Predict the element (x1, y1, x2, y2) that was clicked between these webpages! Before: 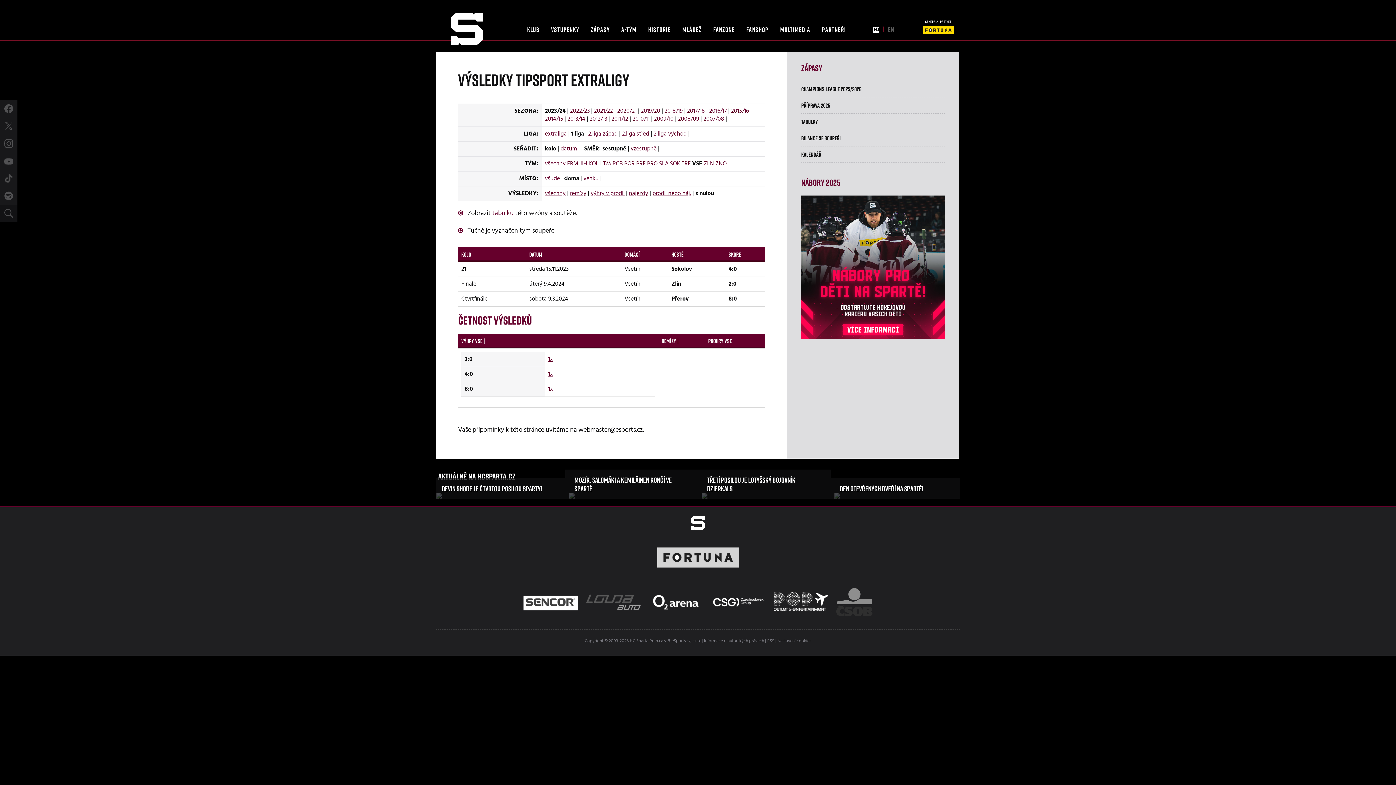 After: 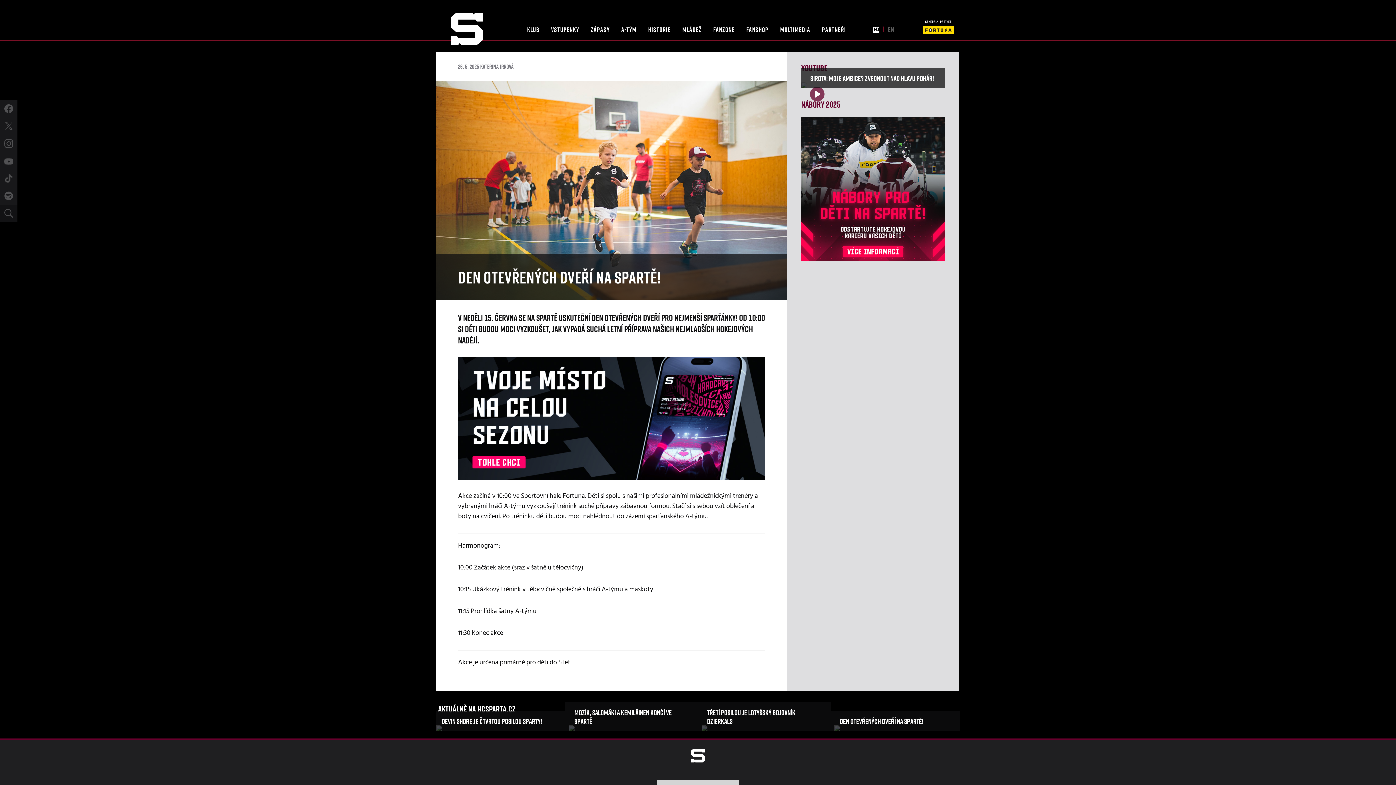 Action: label: DEN OTEVŘENÝCH DVEŘÍ NA SPARTĚ! bbox: (830, 491, 963, 498)